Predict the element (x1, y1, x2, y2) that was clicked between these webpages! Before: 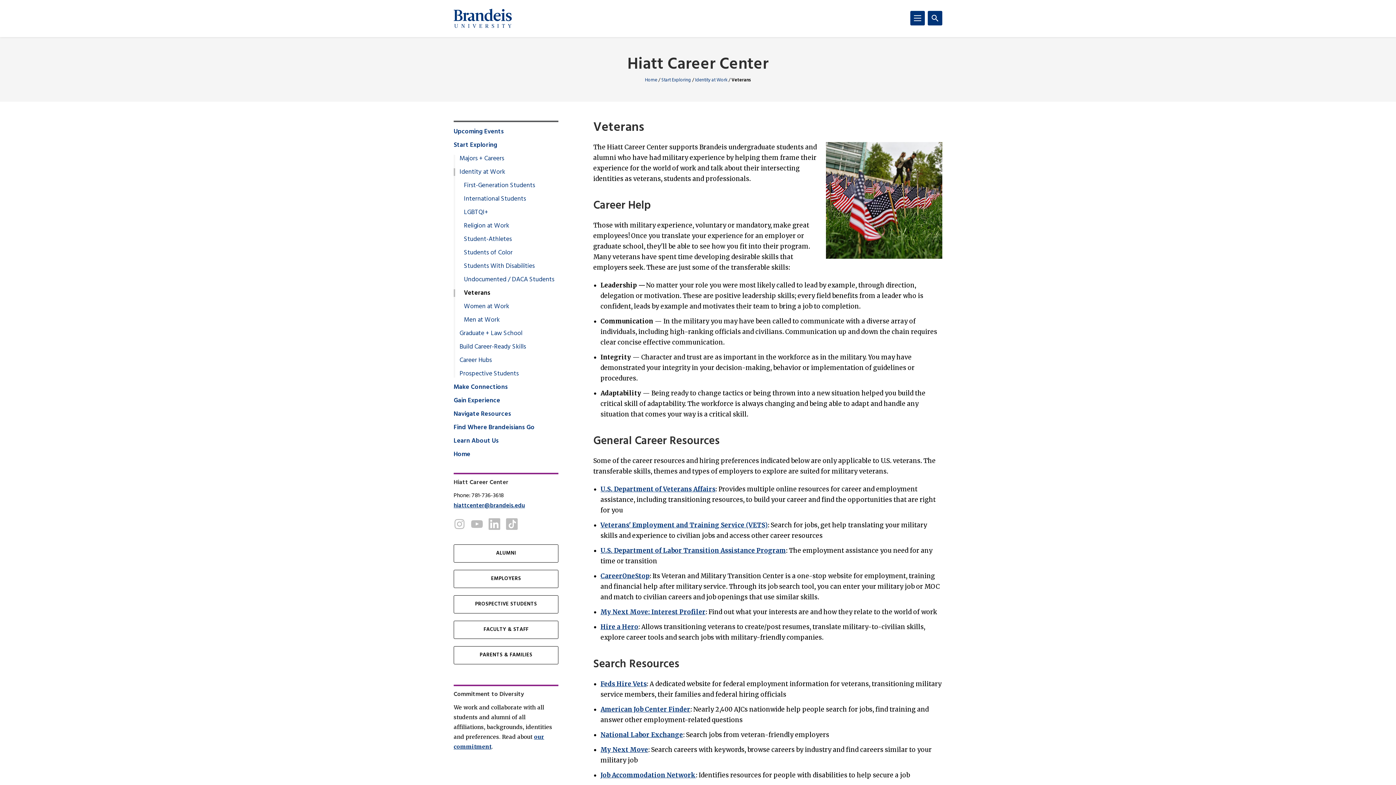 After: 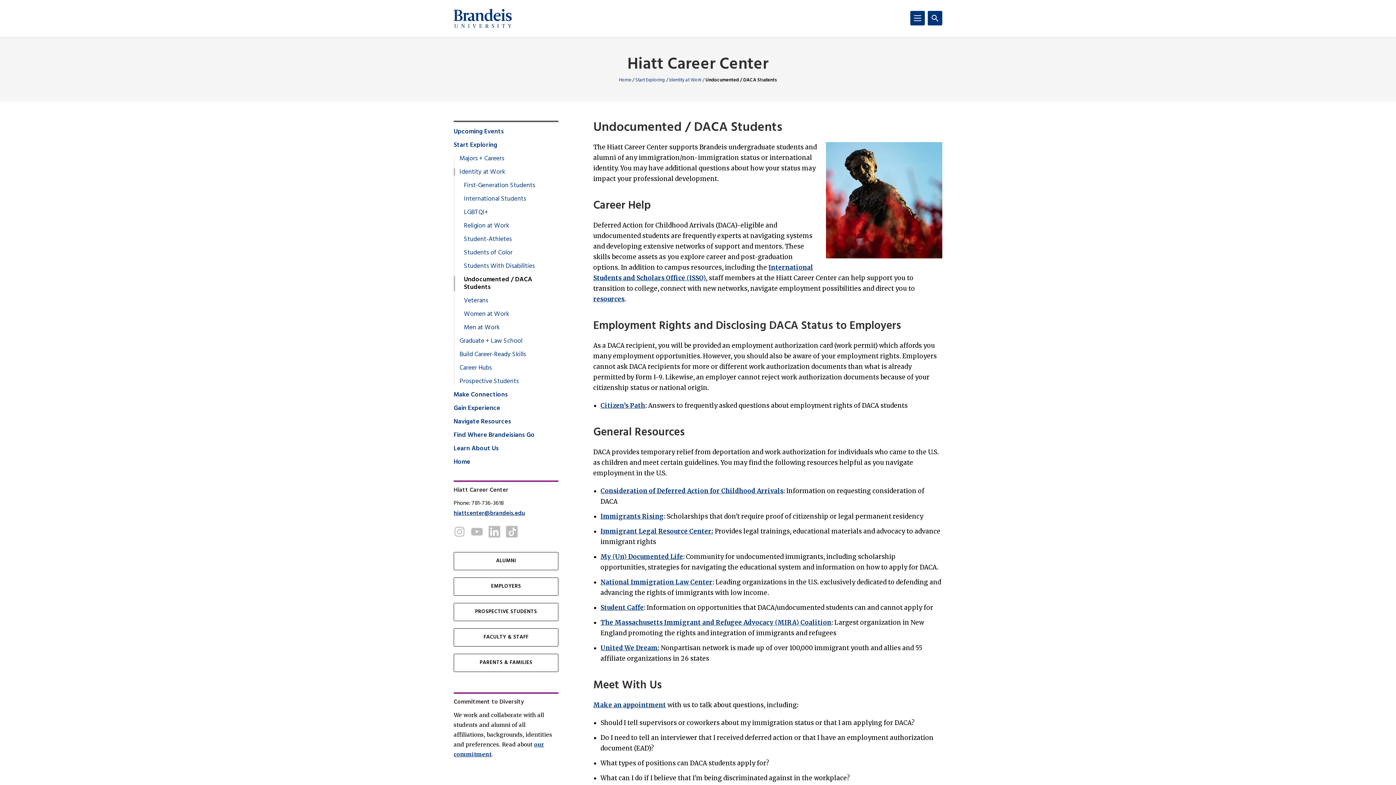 Action: label: Undocumented / DACA Students bbox: (453, 276, 554, 283)